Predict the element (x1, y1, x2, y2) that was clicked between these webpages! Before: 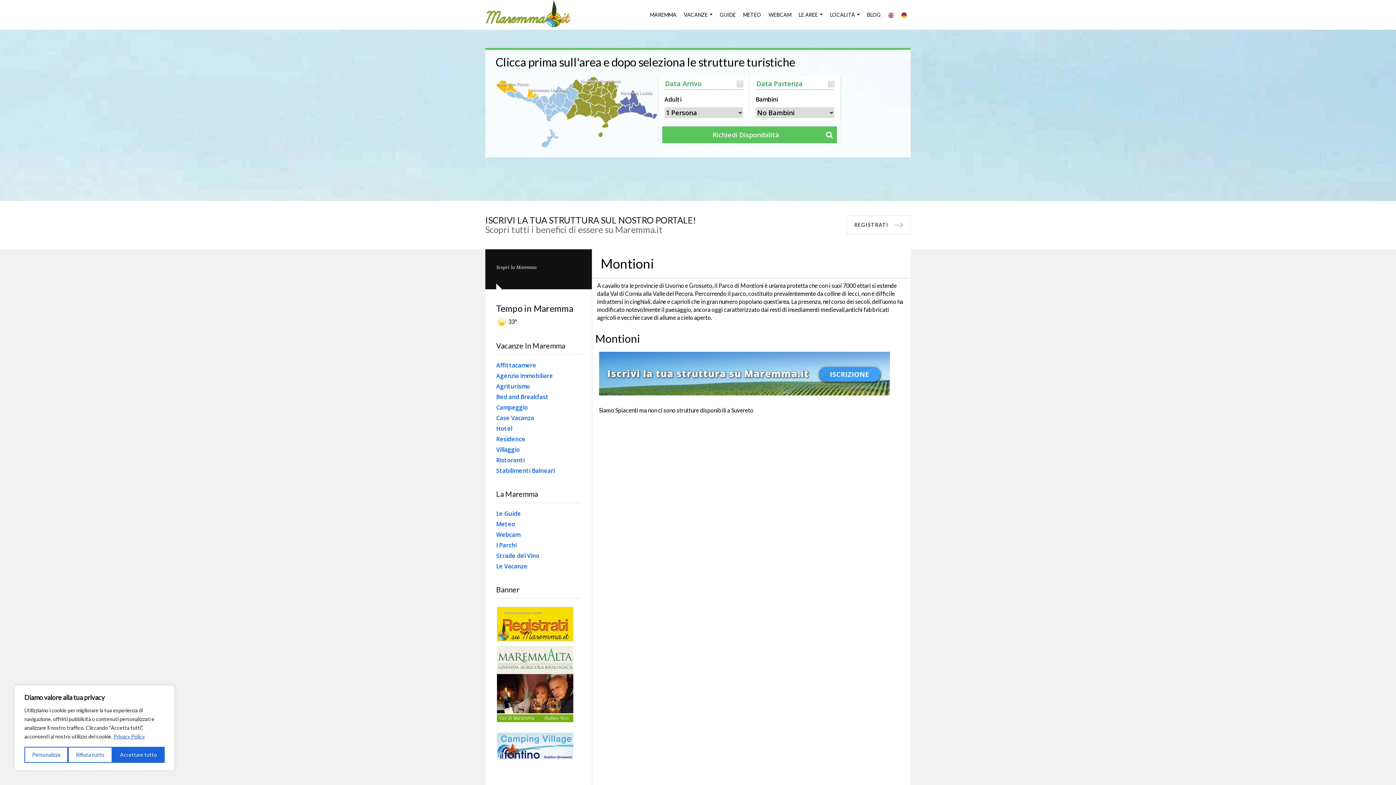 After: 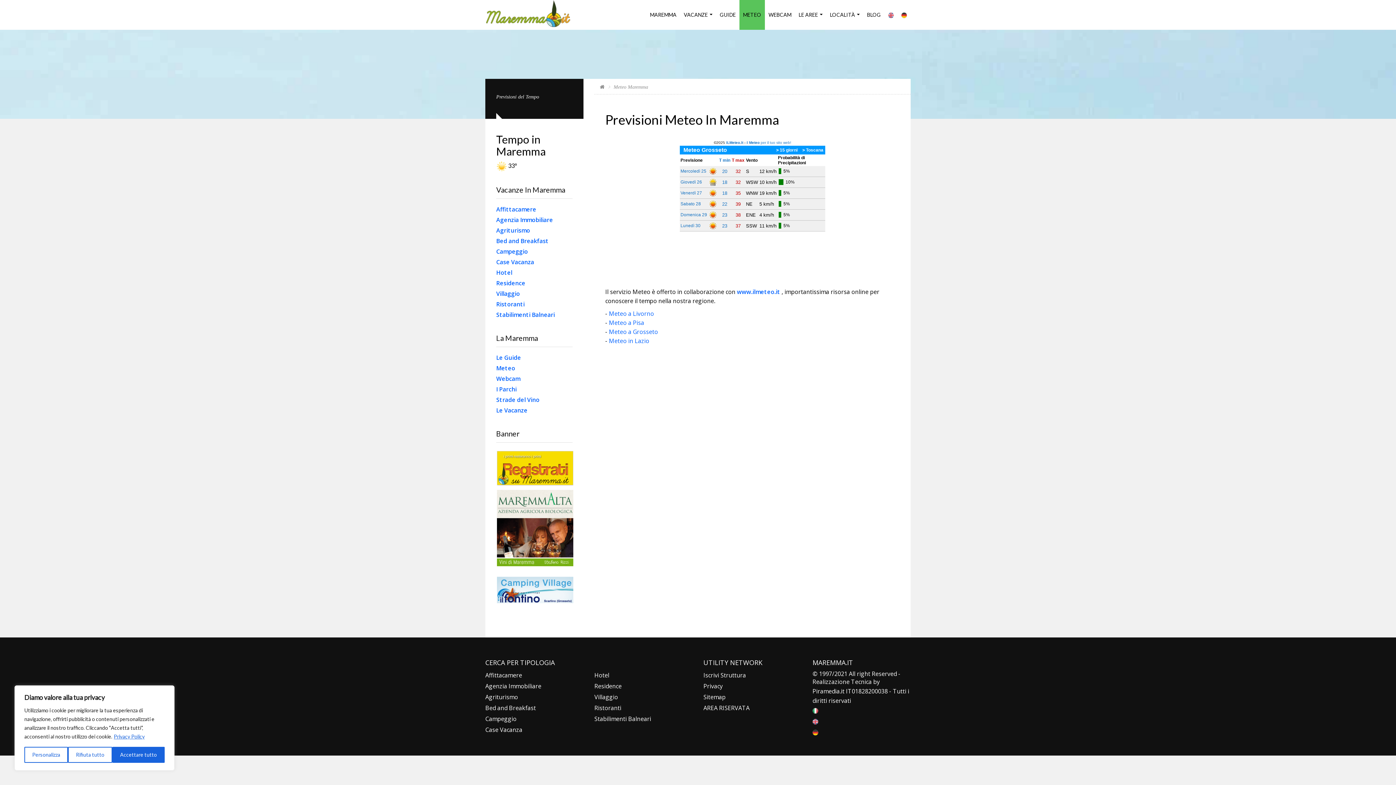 Action: bbox: (496, 318, 507, 325)